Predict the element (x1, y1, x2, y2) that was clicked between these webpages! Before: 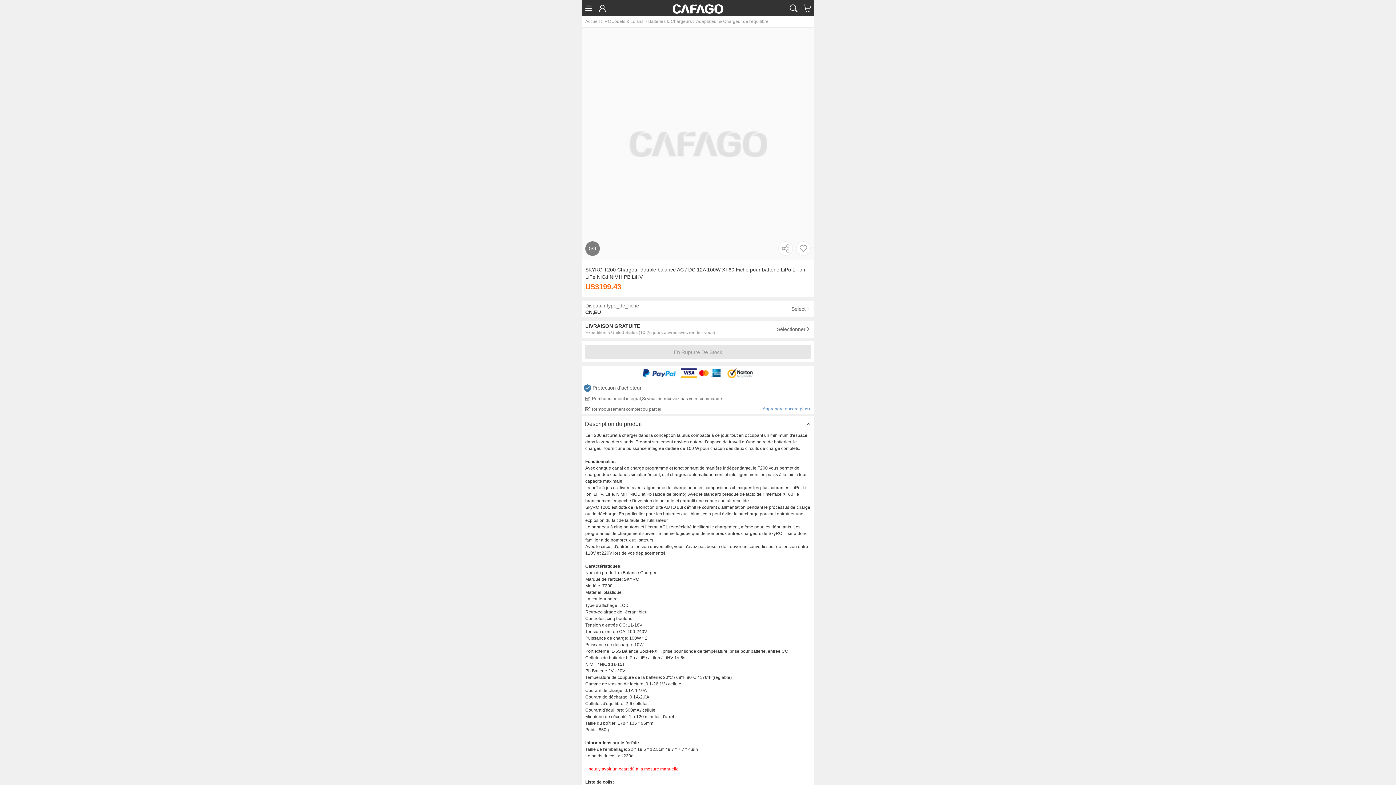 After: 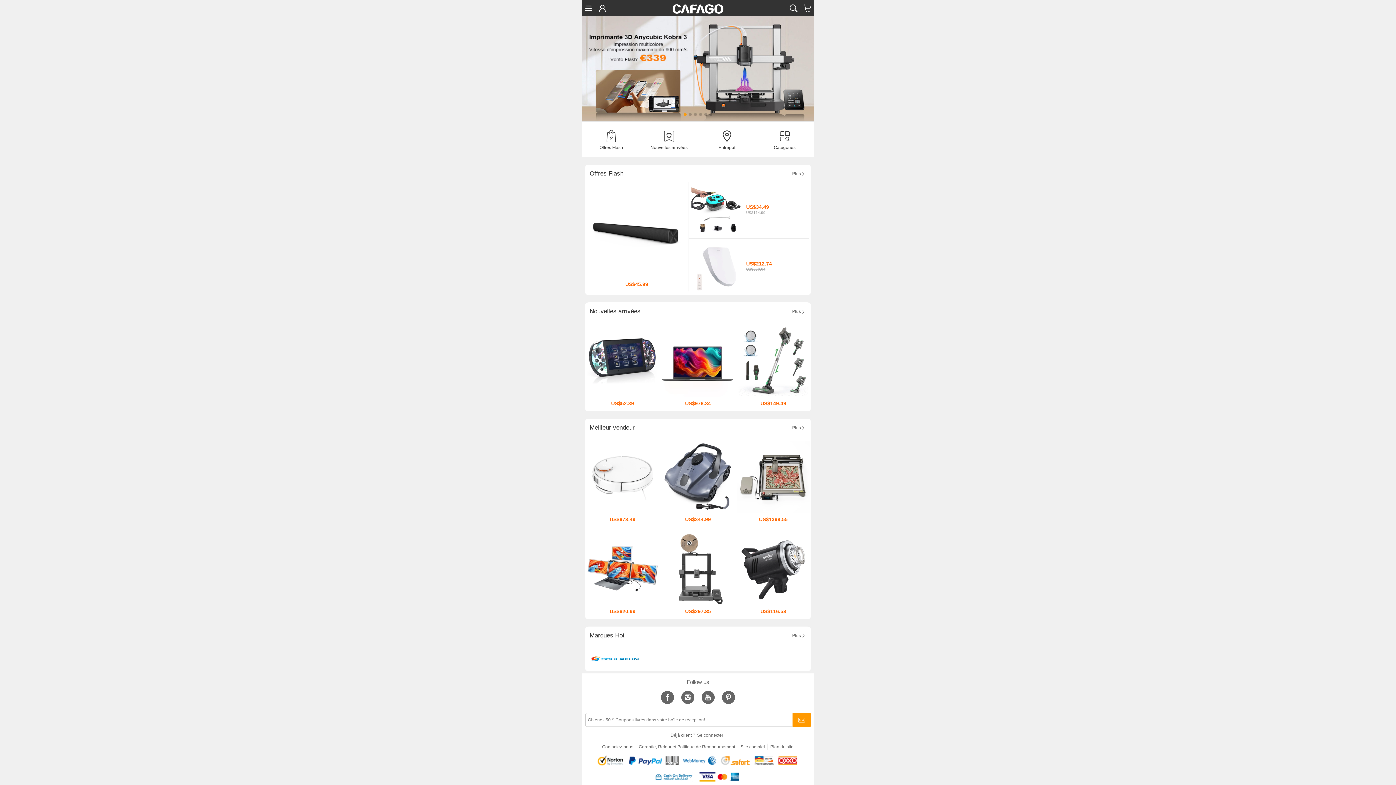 Action: bbox: (166, 36, 377, 52) label: Accueil